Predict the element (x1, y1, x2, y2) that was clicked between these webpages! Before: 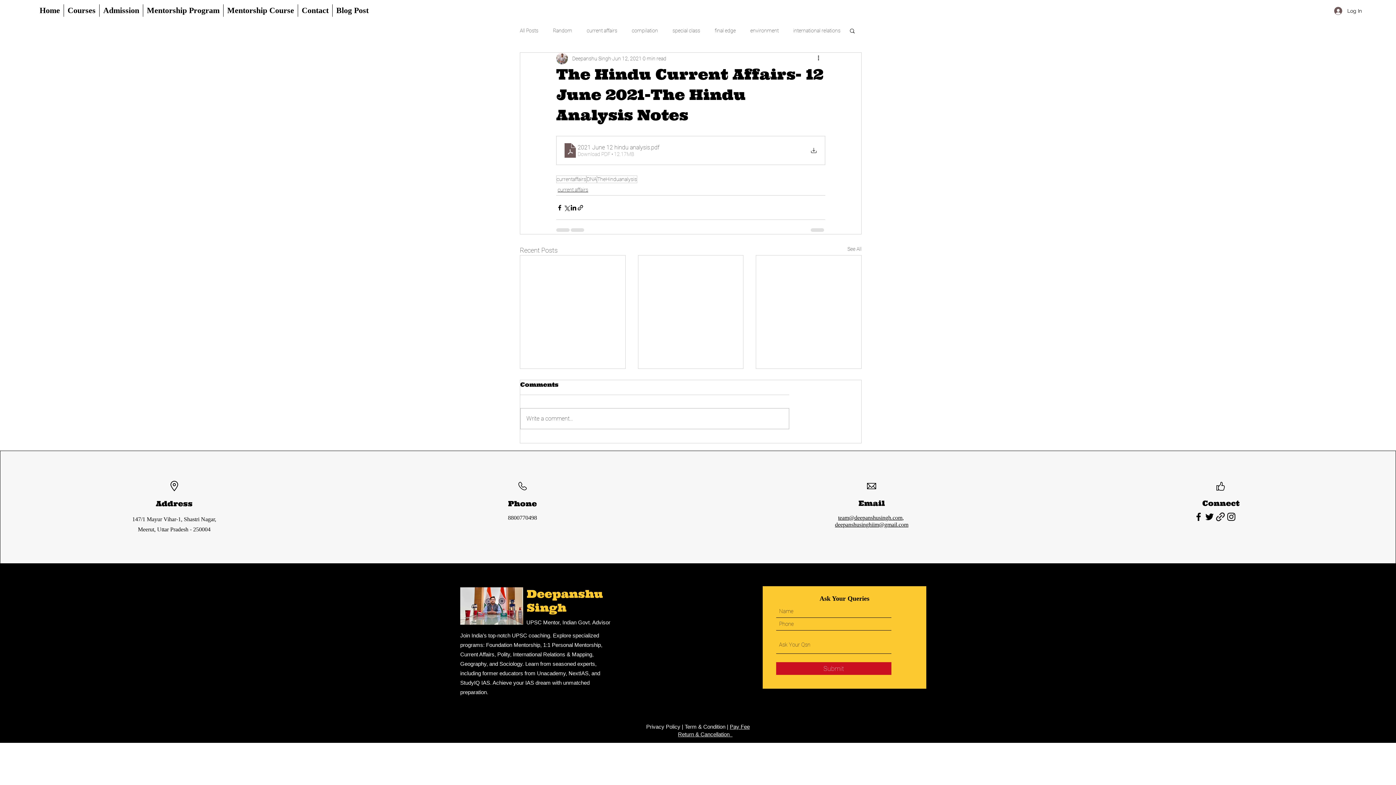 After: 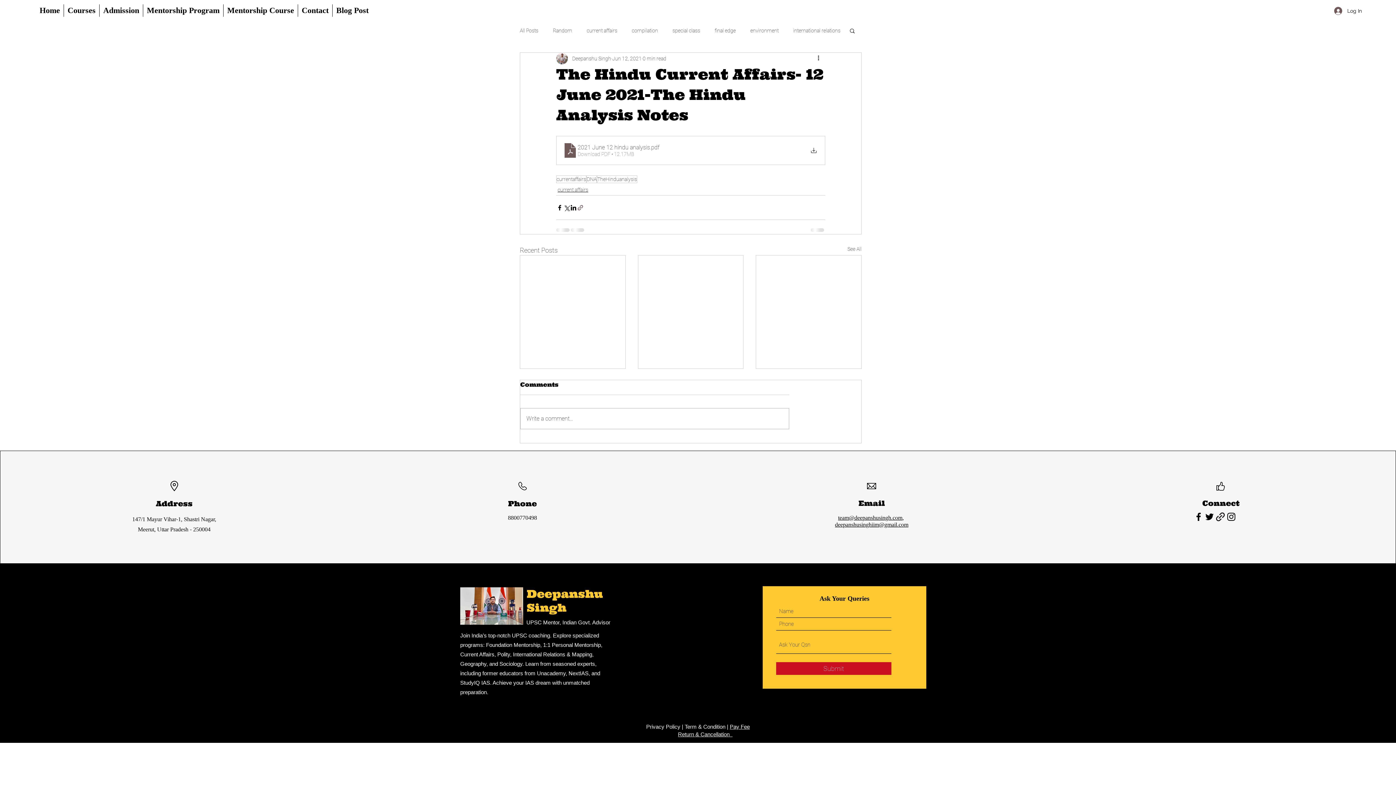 Action: label: Share via link bbox: (577, 204, 584, 211)